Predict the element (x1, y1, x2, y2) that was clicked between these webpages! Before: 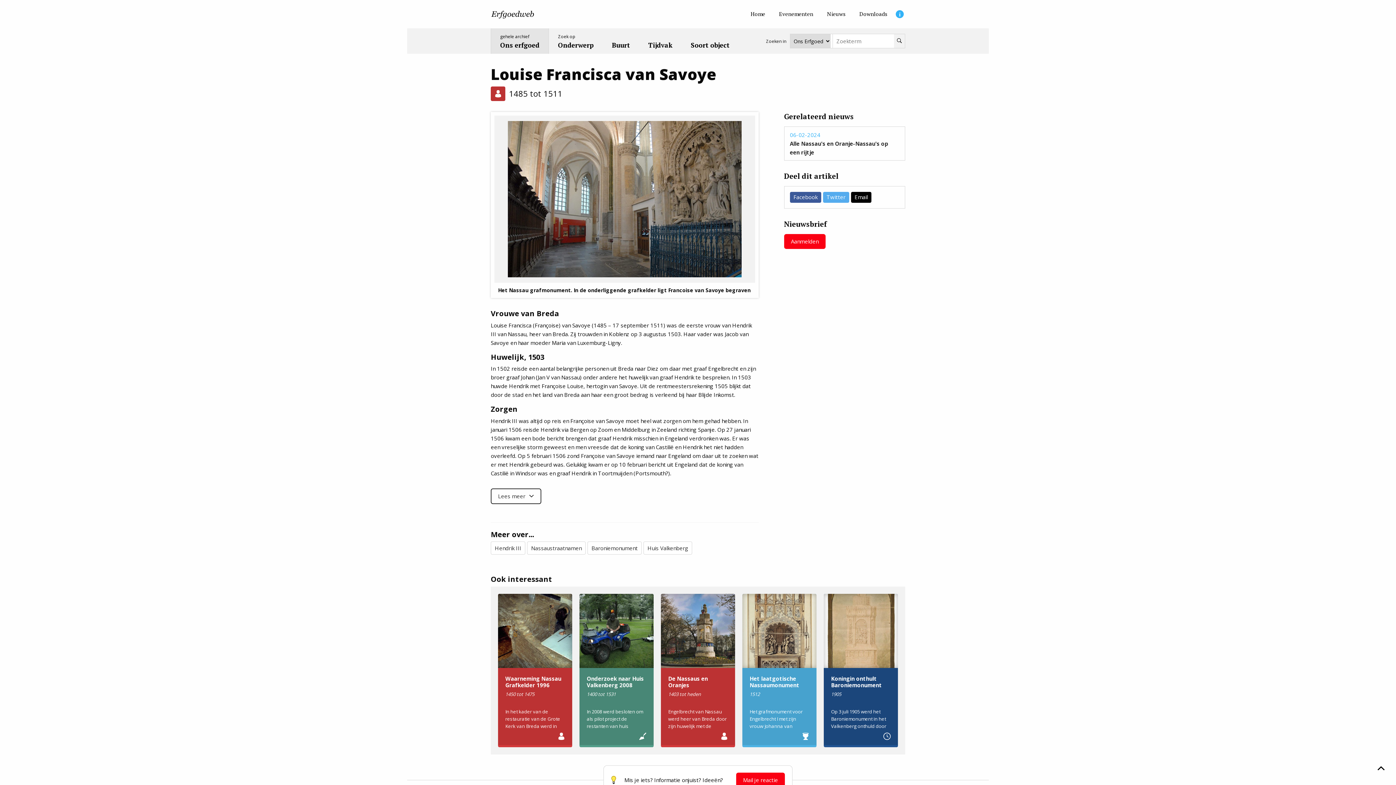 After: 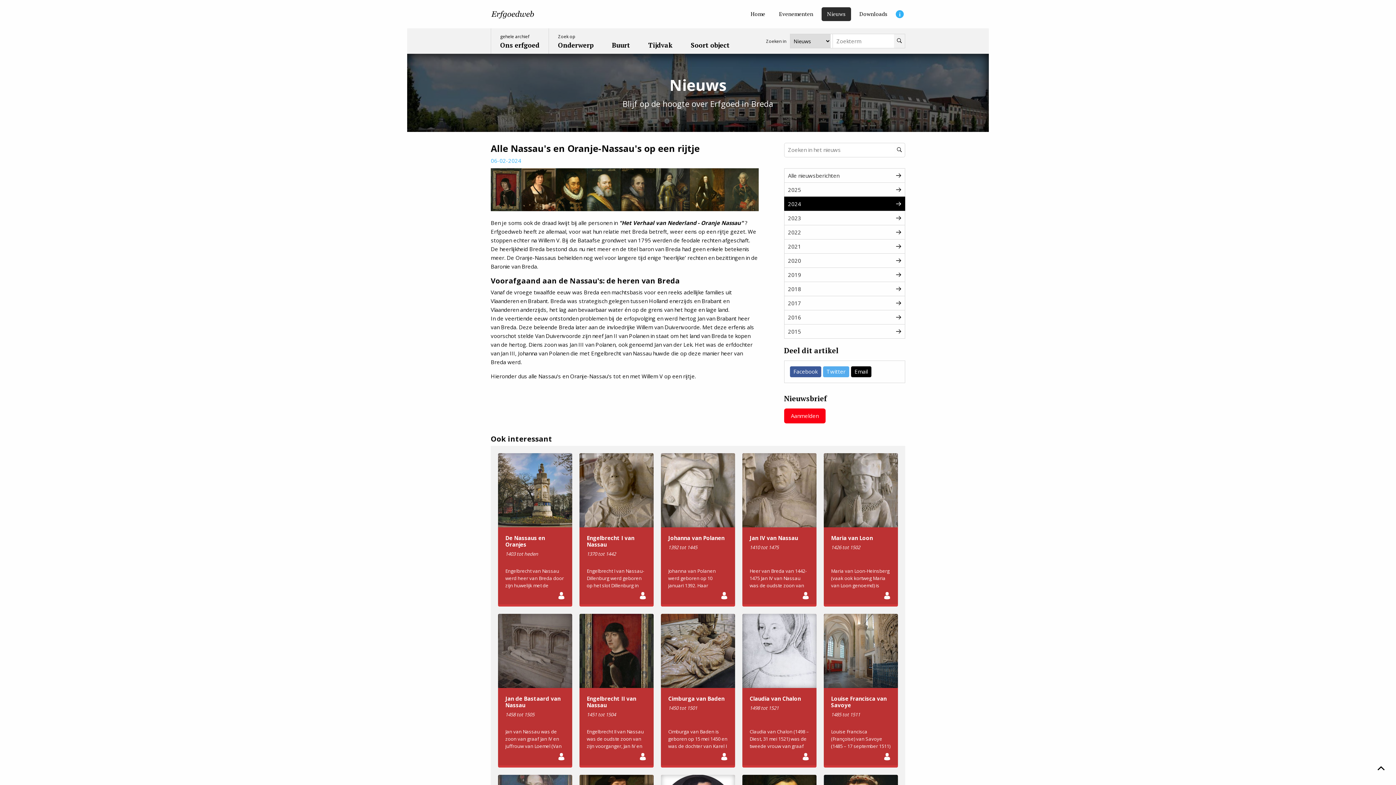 Action: bbox: (784, 126, 905, 160) label: 06-02-2024
Alle Nassau's en Oranje-Nassau's op een rijtje